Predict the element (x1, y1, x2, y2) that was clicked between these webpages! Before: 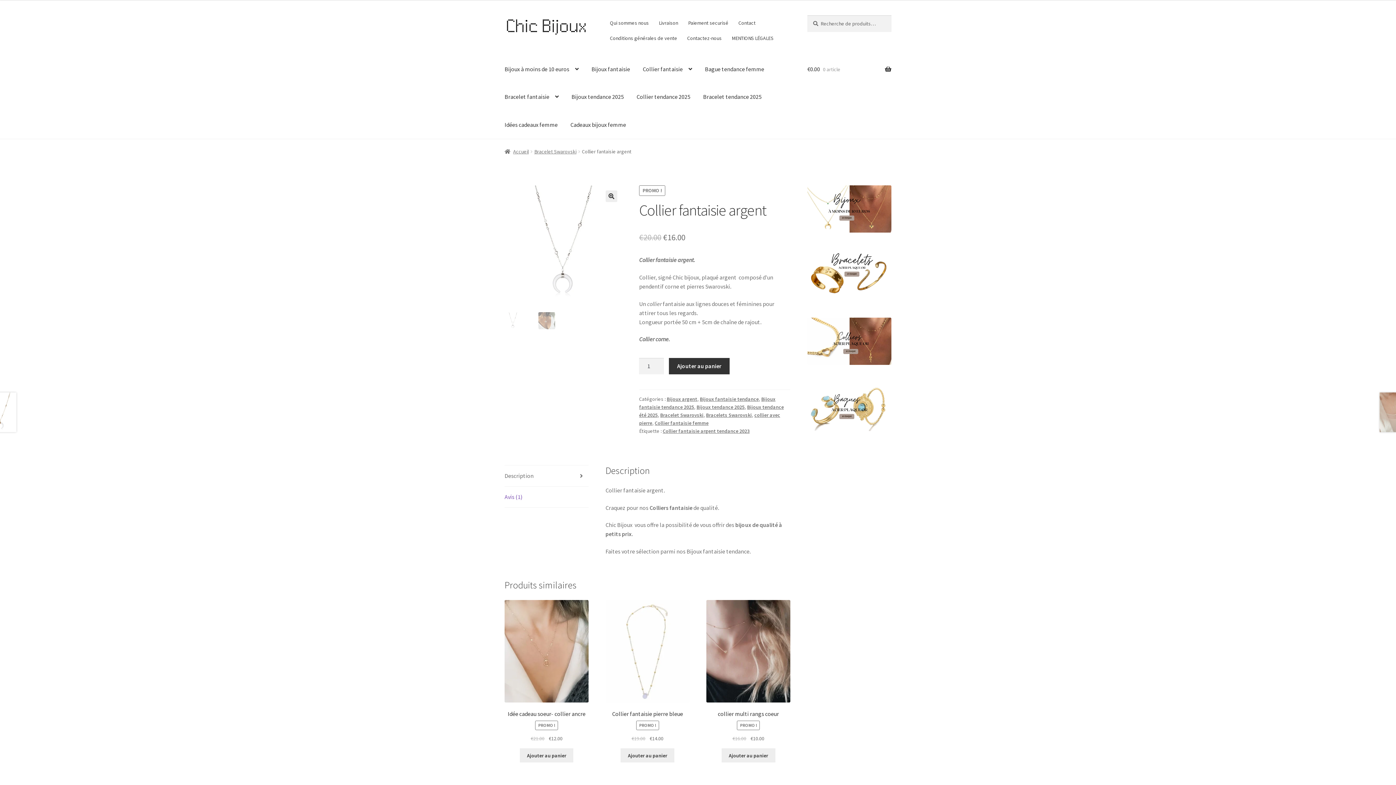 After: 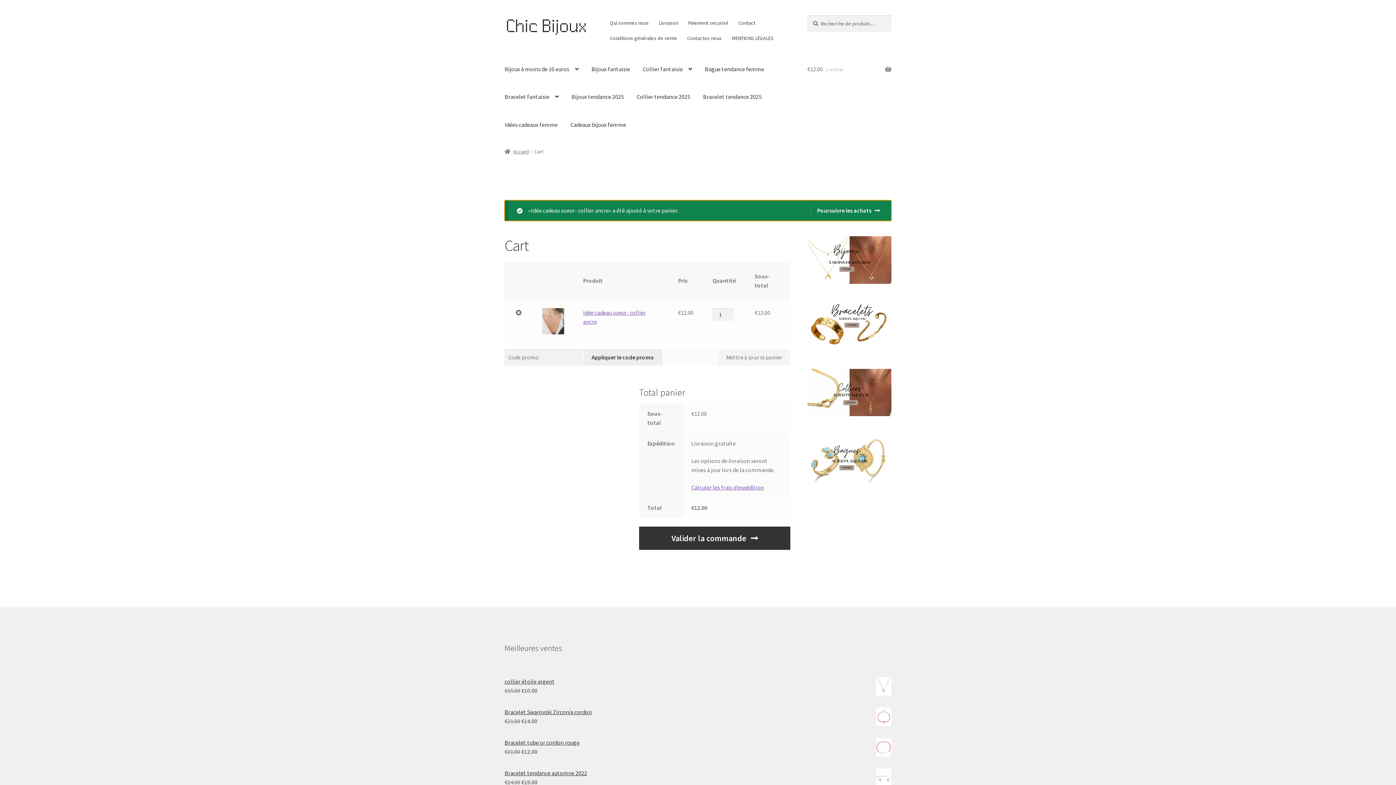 Action: label: Ajouter au panier : “Idée cadeau soeur- collier ancre” bbox: (519, 748, 573, 763)